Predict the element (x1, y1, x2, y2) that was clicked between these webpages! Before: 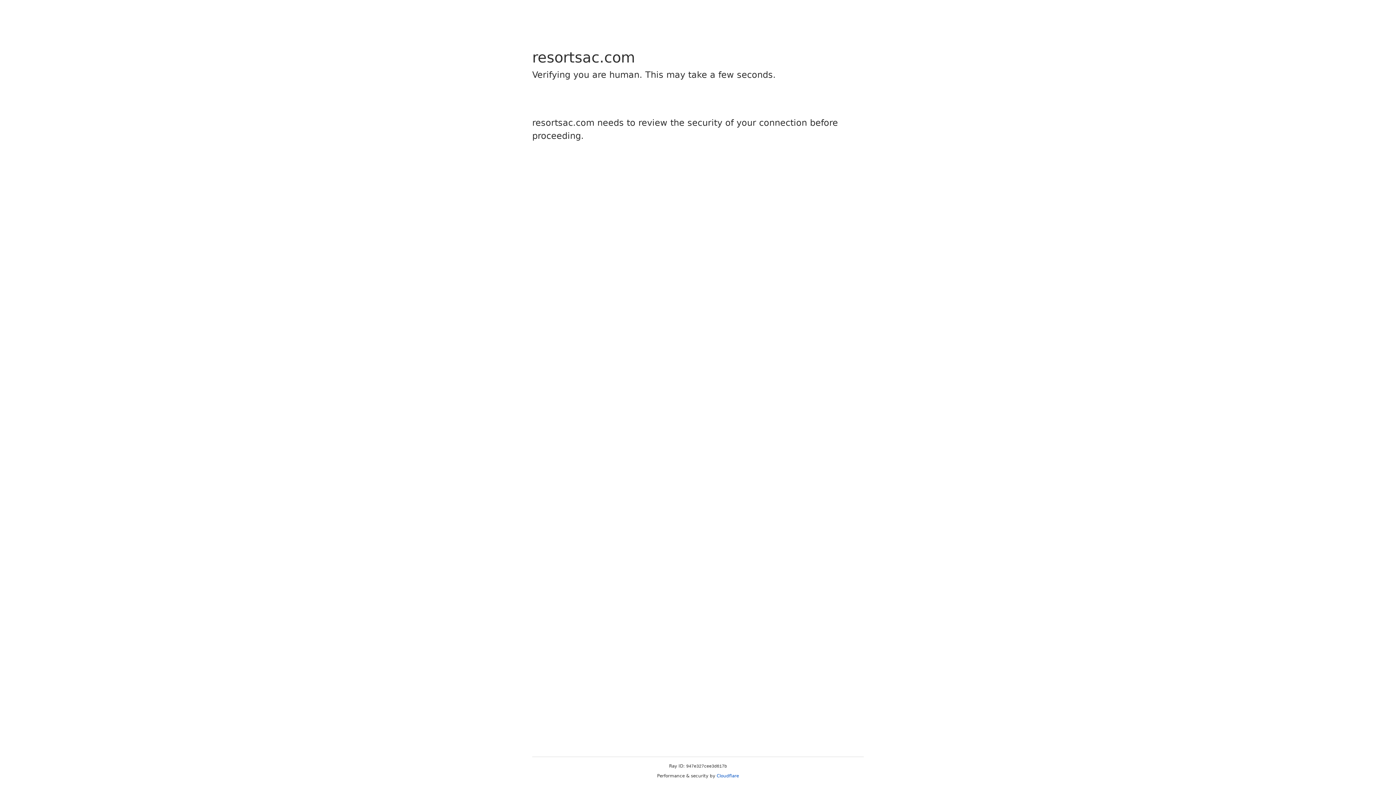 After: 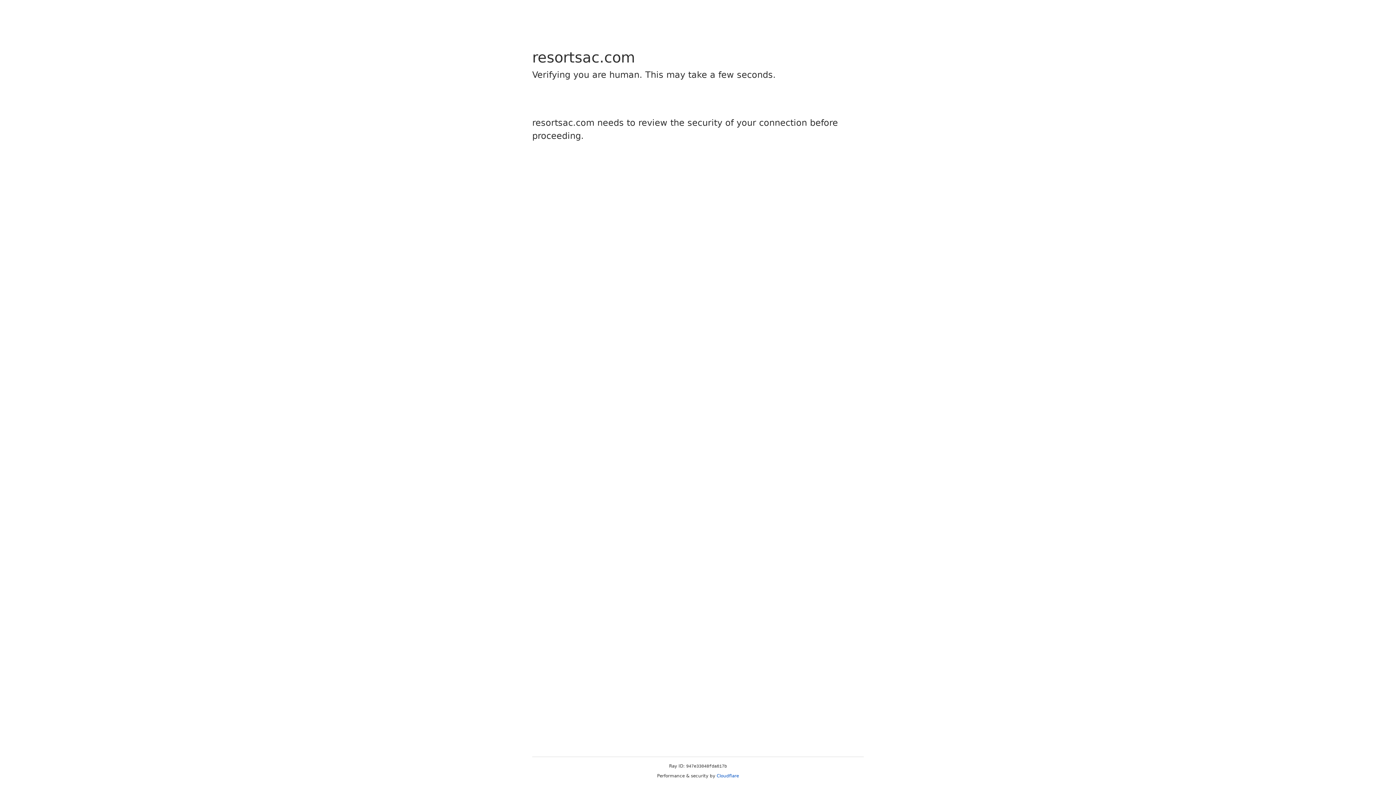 Action: bbox: (716, 773, 739, 778) label: Cloudflare